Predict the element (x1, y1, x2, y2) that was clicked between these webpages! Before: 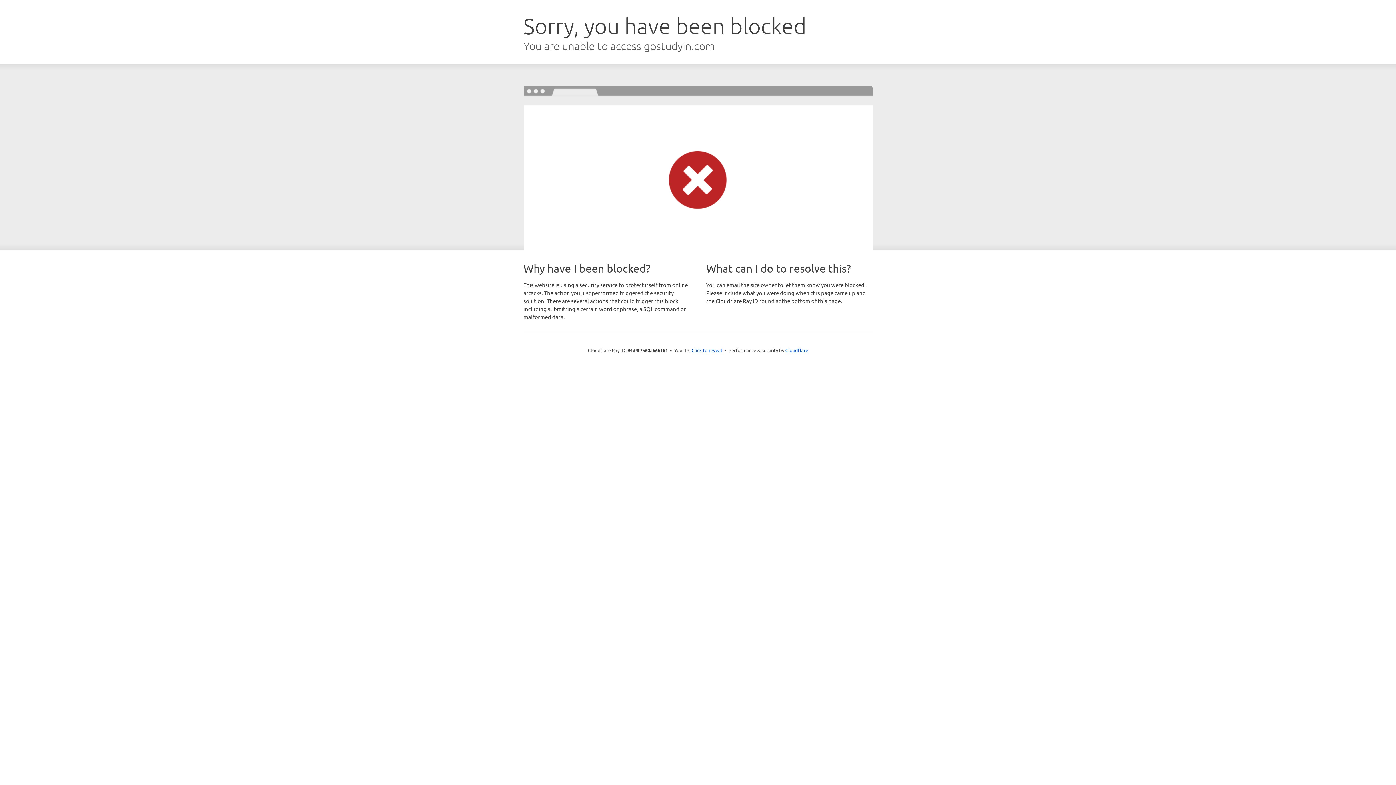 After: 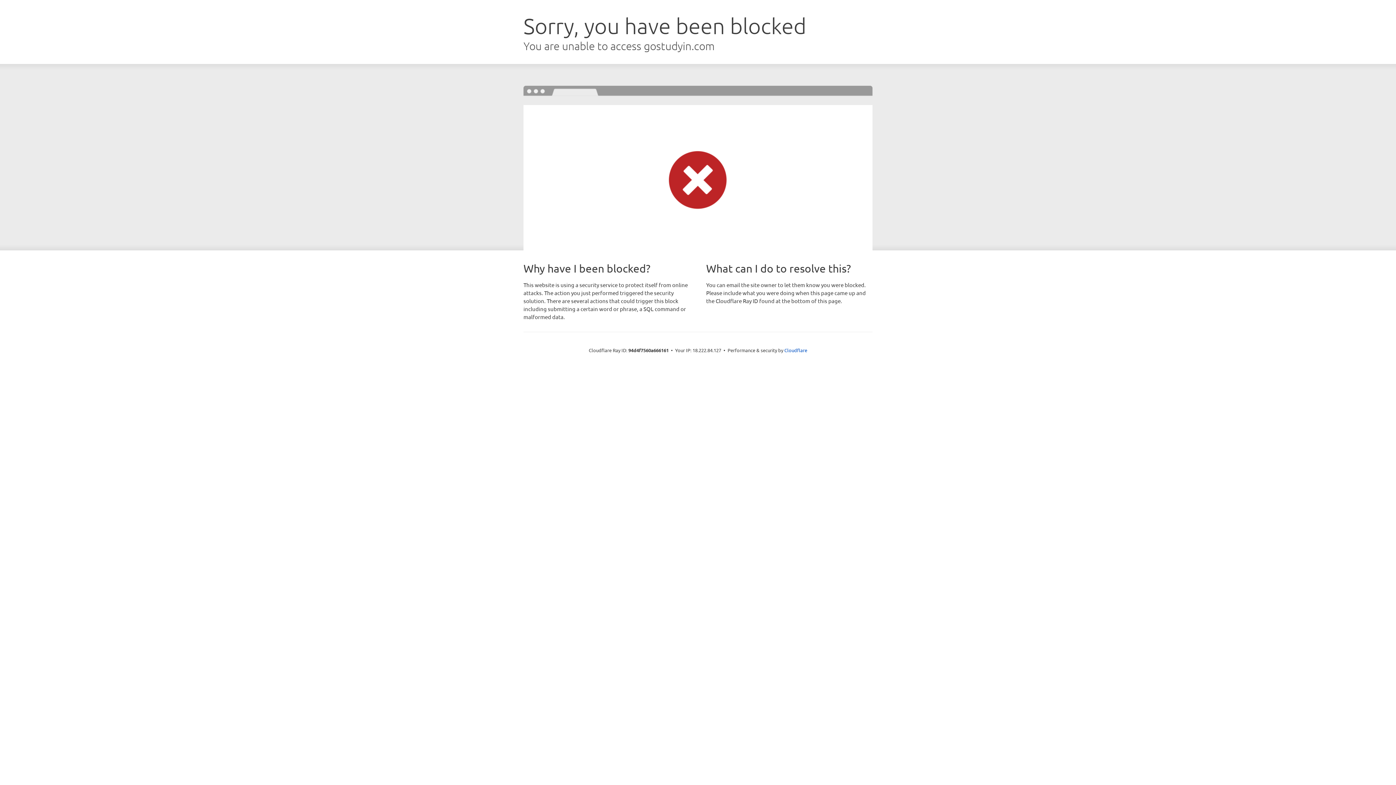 Action: bbox: (691, 346, 722, 353) label: Click to reveal